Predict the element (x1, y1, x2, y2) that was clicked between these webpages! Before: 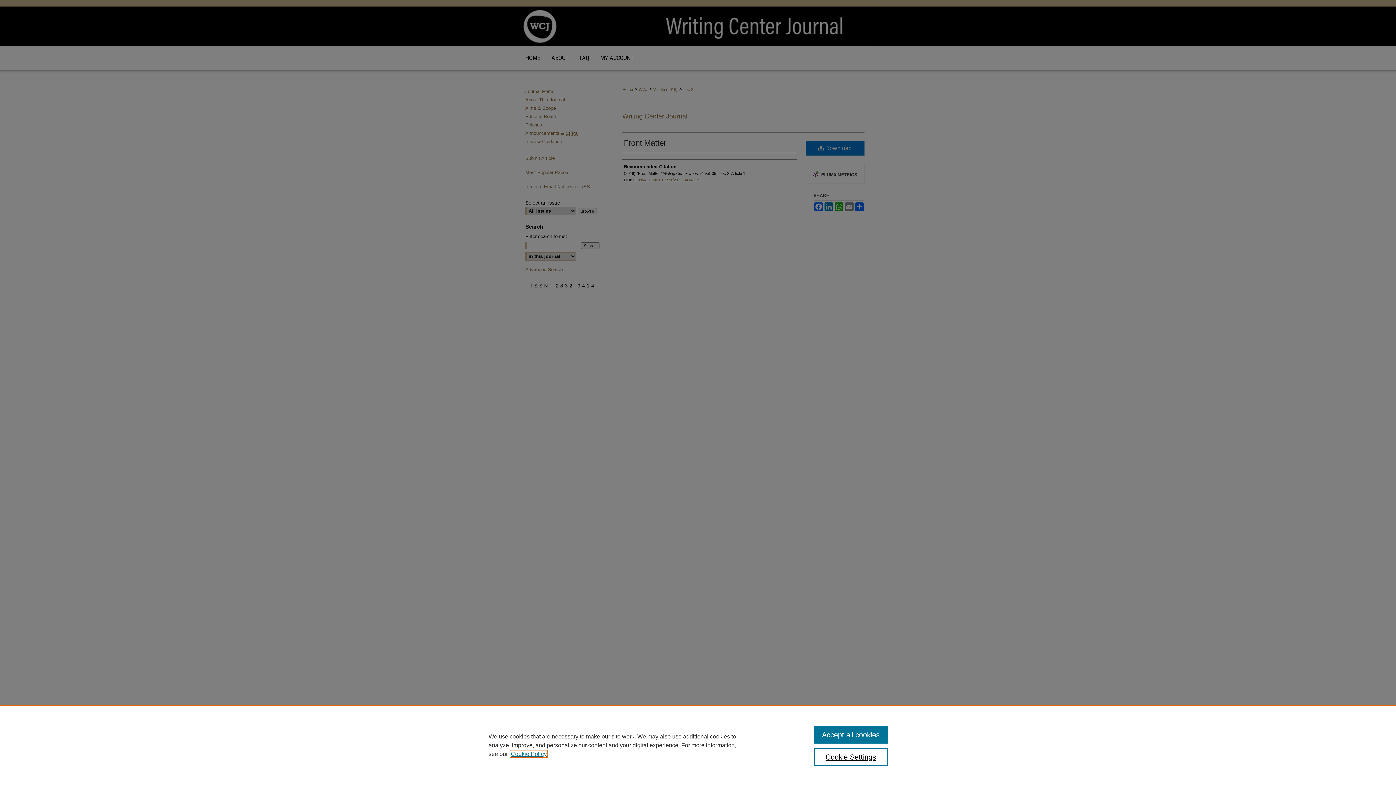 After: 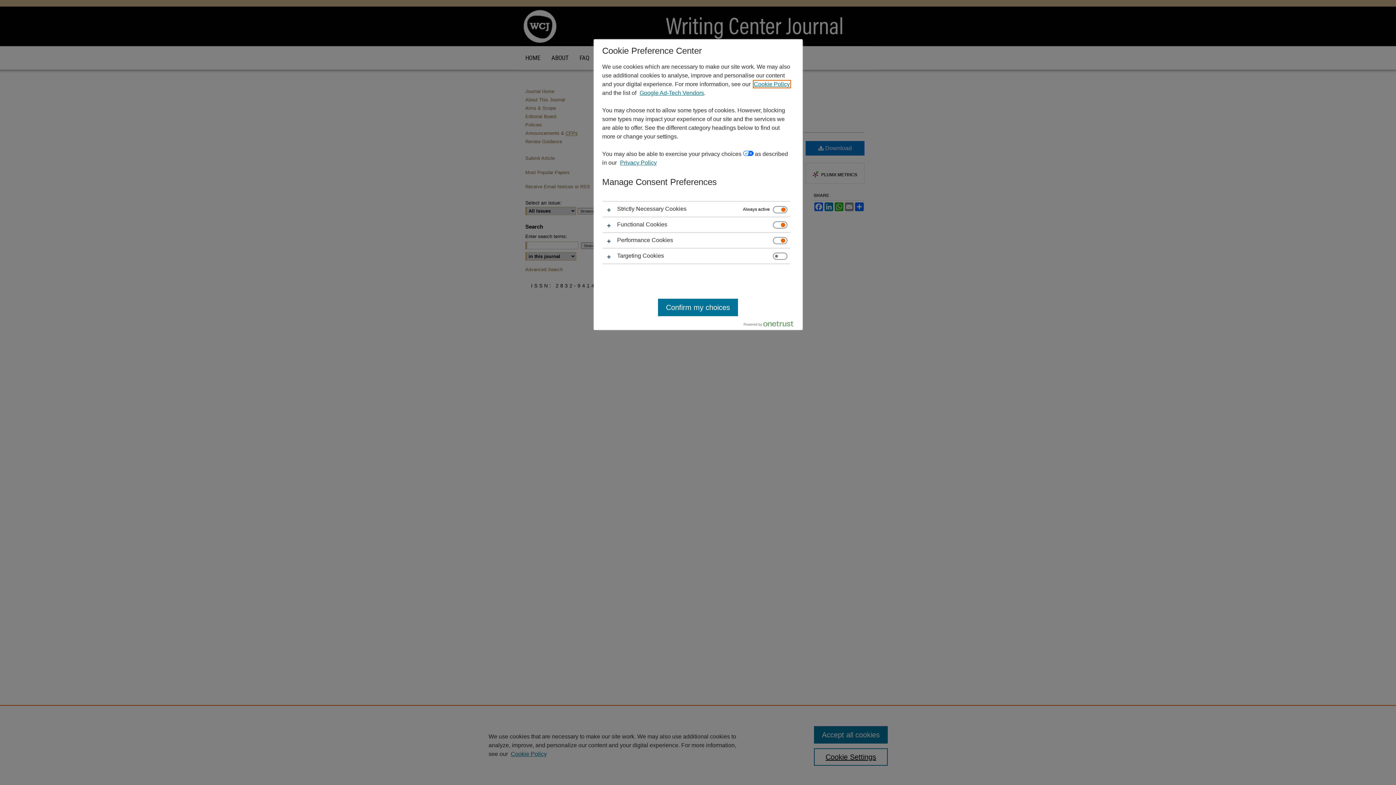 Action: bbox: (814, 748, 887, 766) label: Cookie Settings